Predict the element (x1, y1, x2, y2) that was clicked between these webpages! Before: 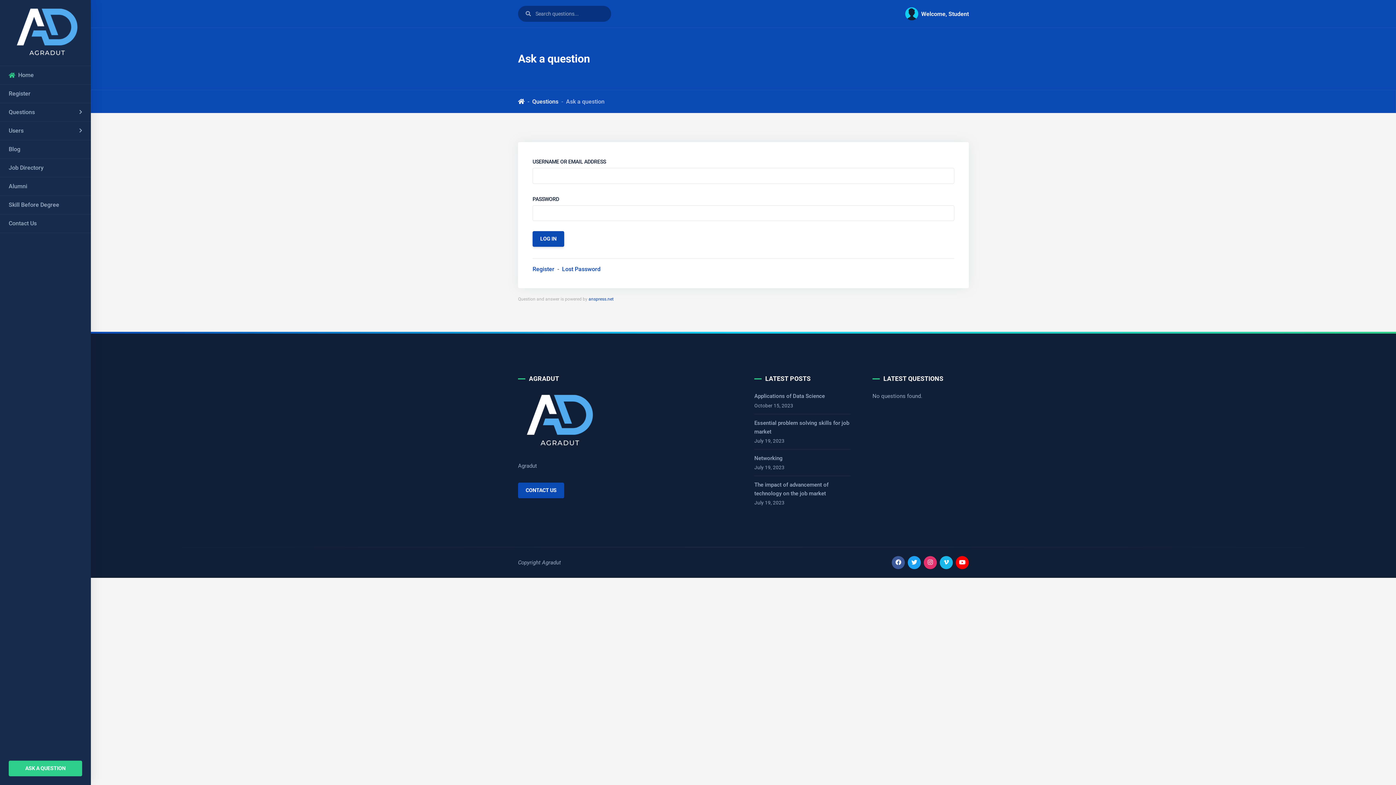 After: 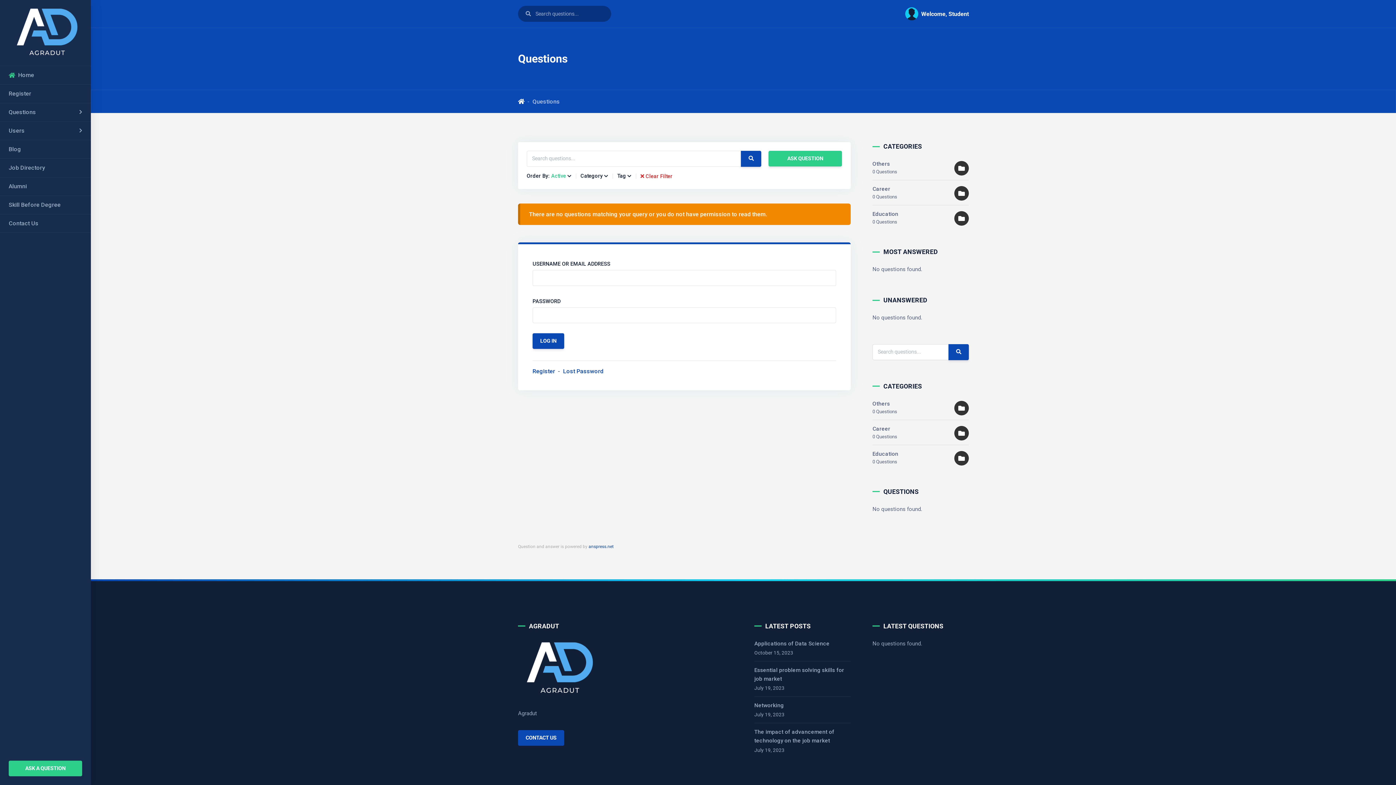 Action: label: Questions bbox: (532, 98, 558, 104)